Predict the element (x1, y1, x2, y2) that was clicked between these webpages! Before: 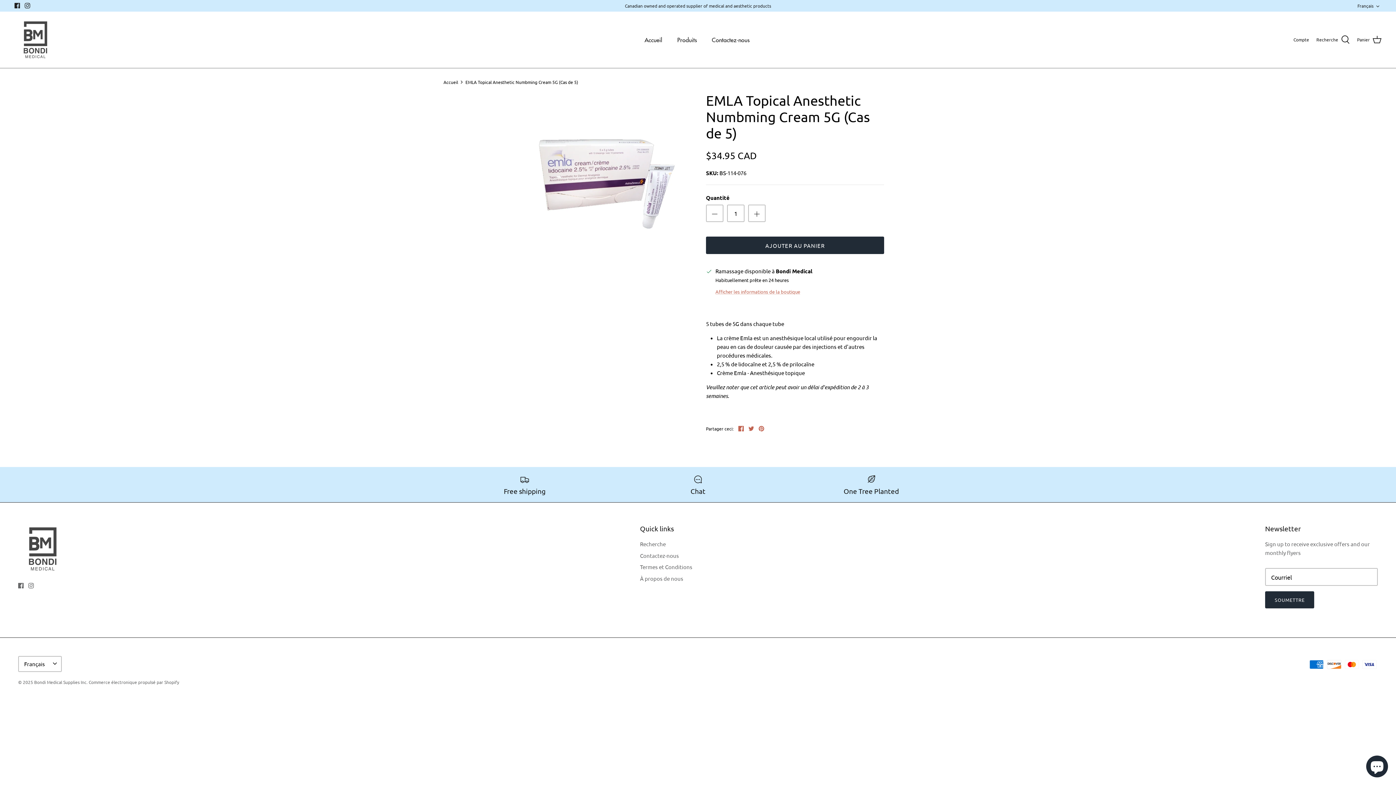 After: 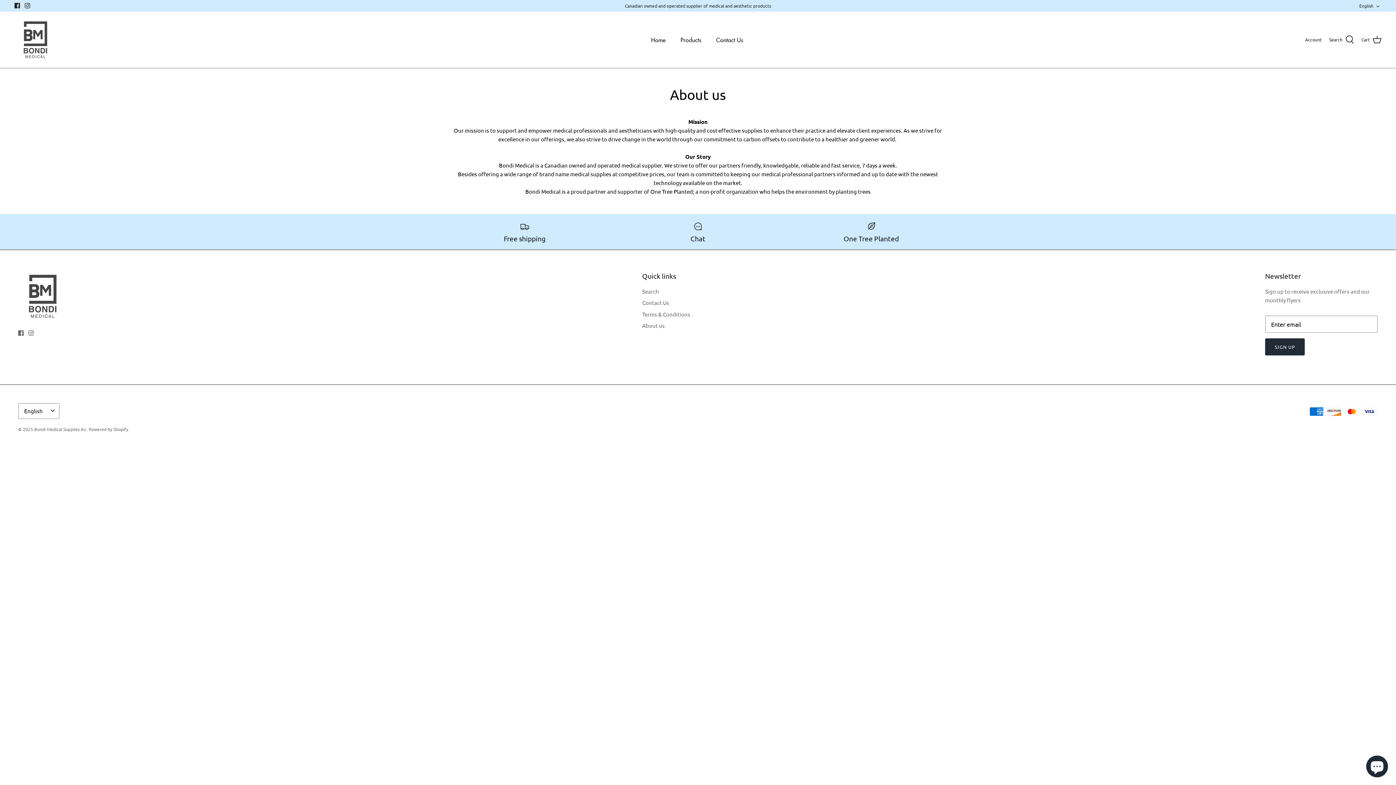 Action: bbox: (640, 575, 683, 582) label: À propos de nous